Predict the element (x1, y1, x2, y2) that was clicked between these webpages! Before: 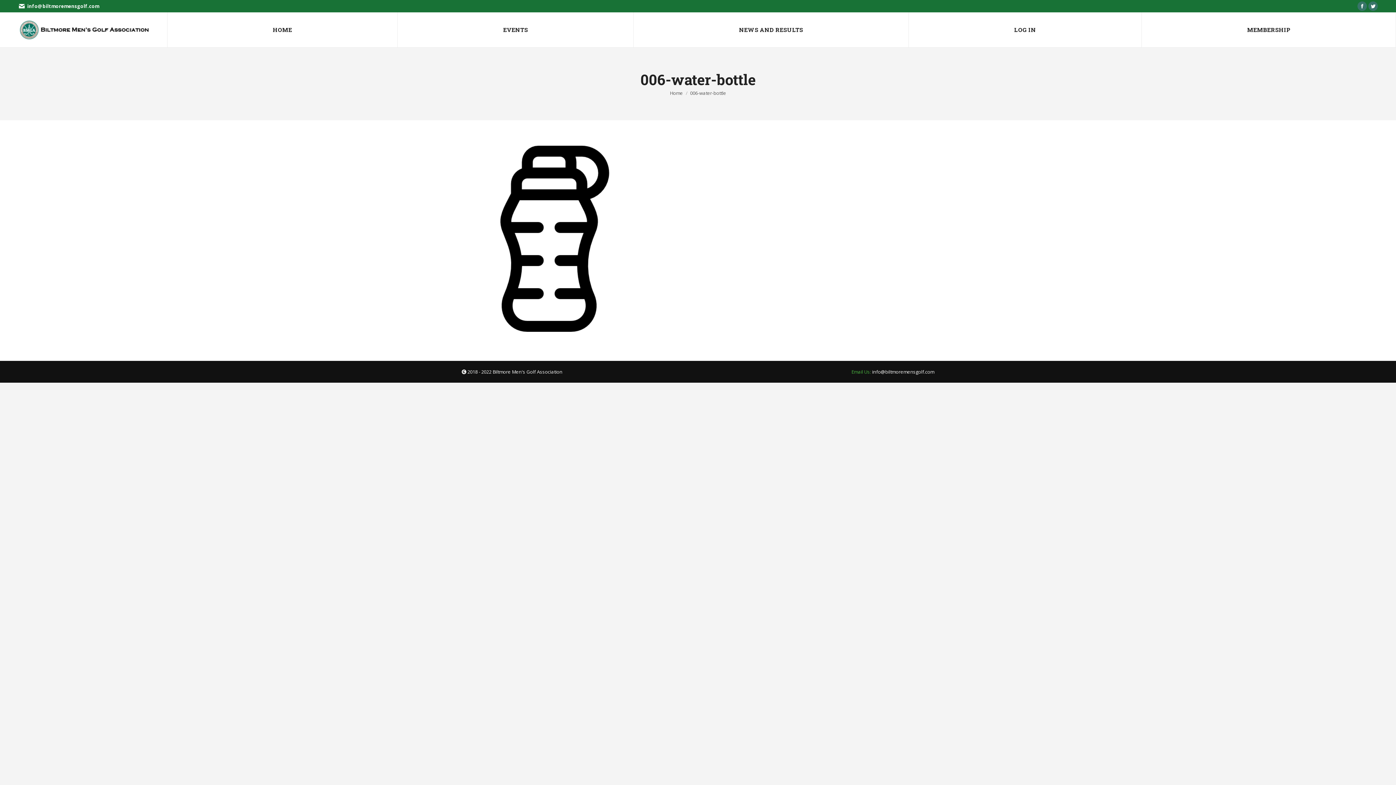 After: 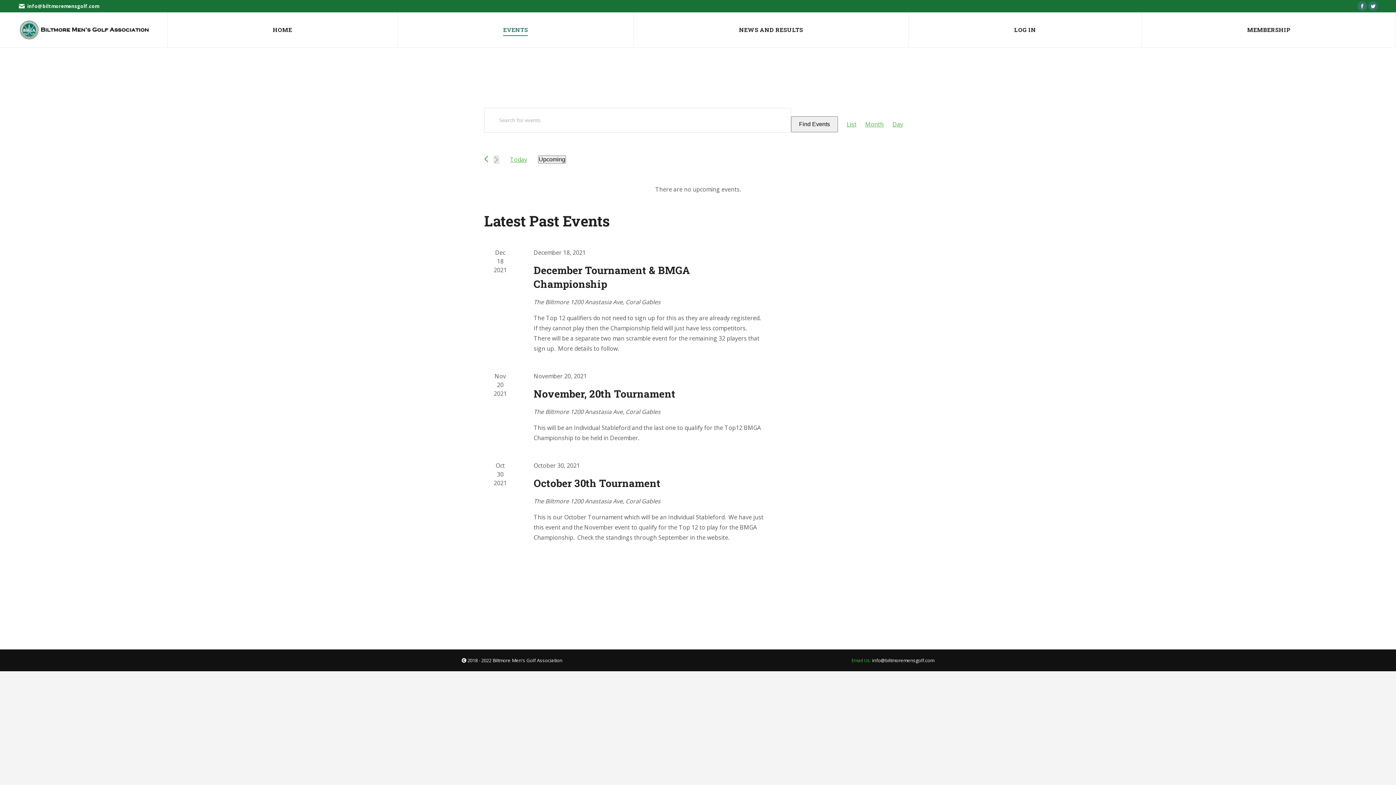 Action: label: EVENTS bbox: (397, 12, 633, 47)